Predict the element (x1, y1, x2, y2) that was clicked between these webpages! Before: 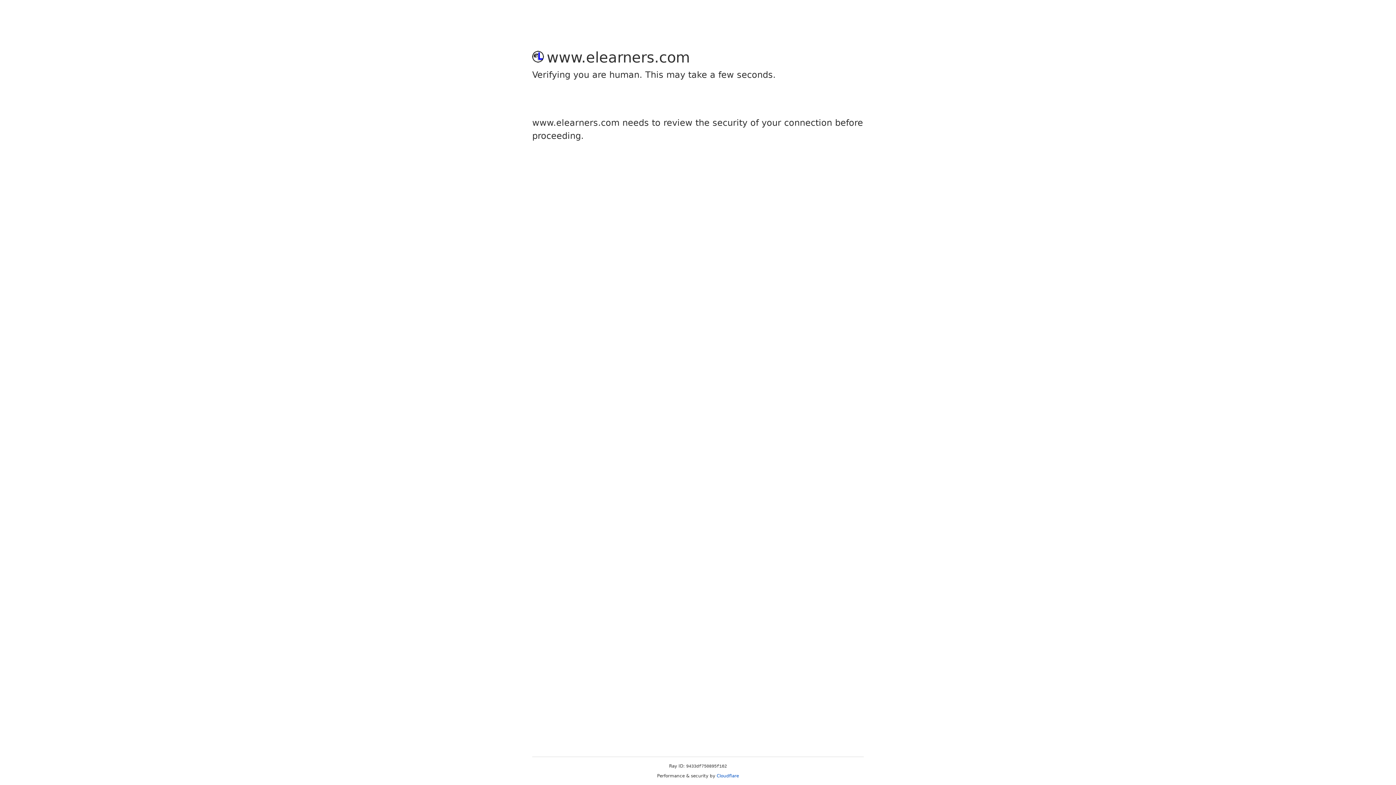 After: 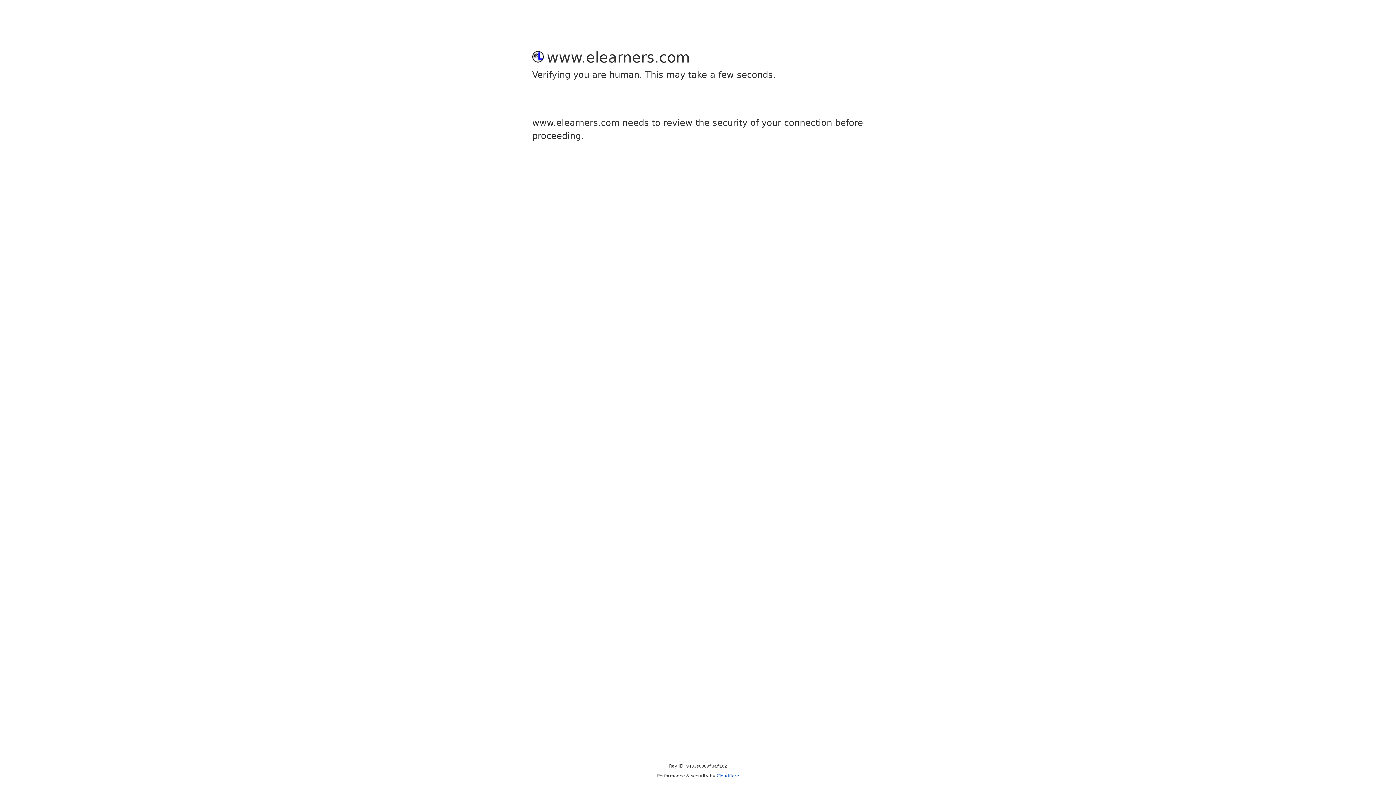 Action: label: Cloudflare bbox: (716, 773, 739, 778)